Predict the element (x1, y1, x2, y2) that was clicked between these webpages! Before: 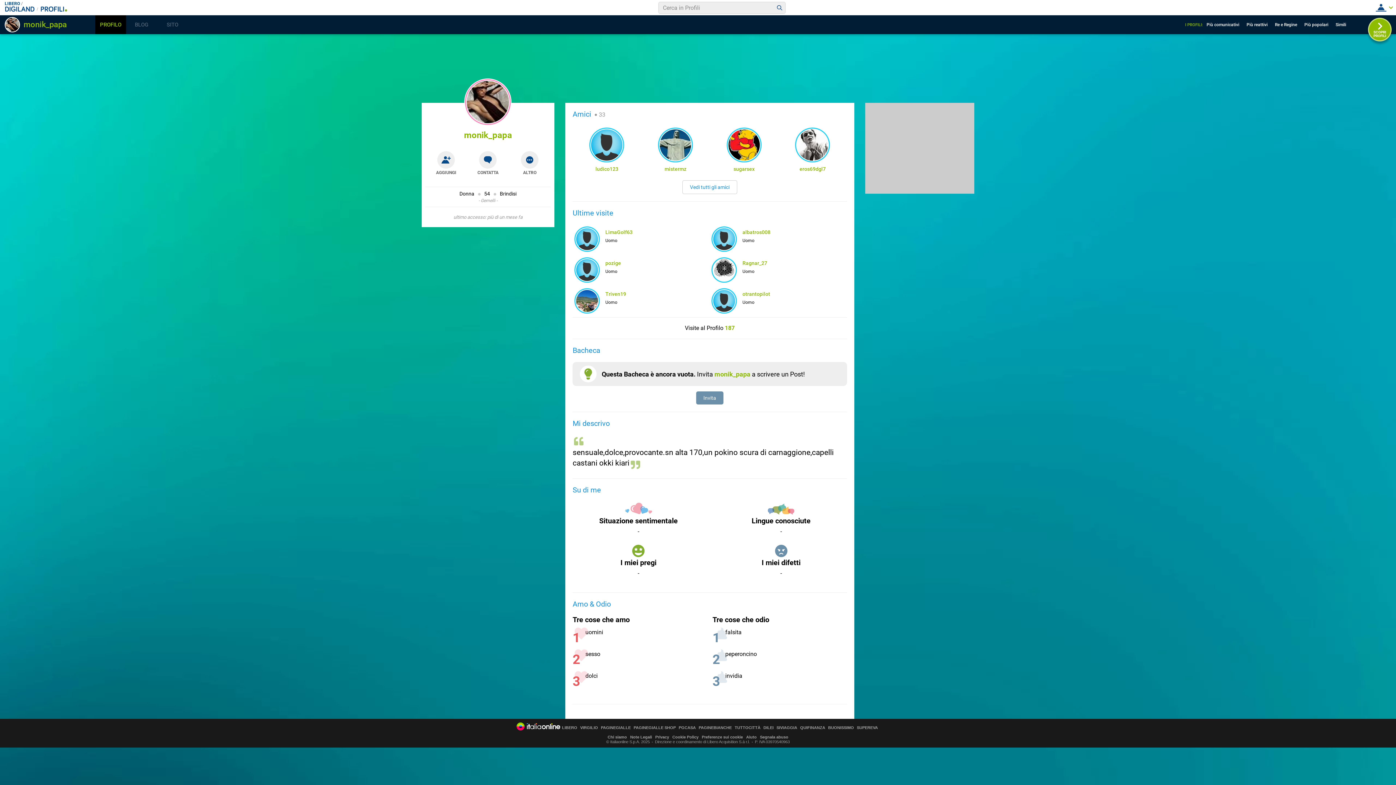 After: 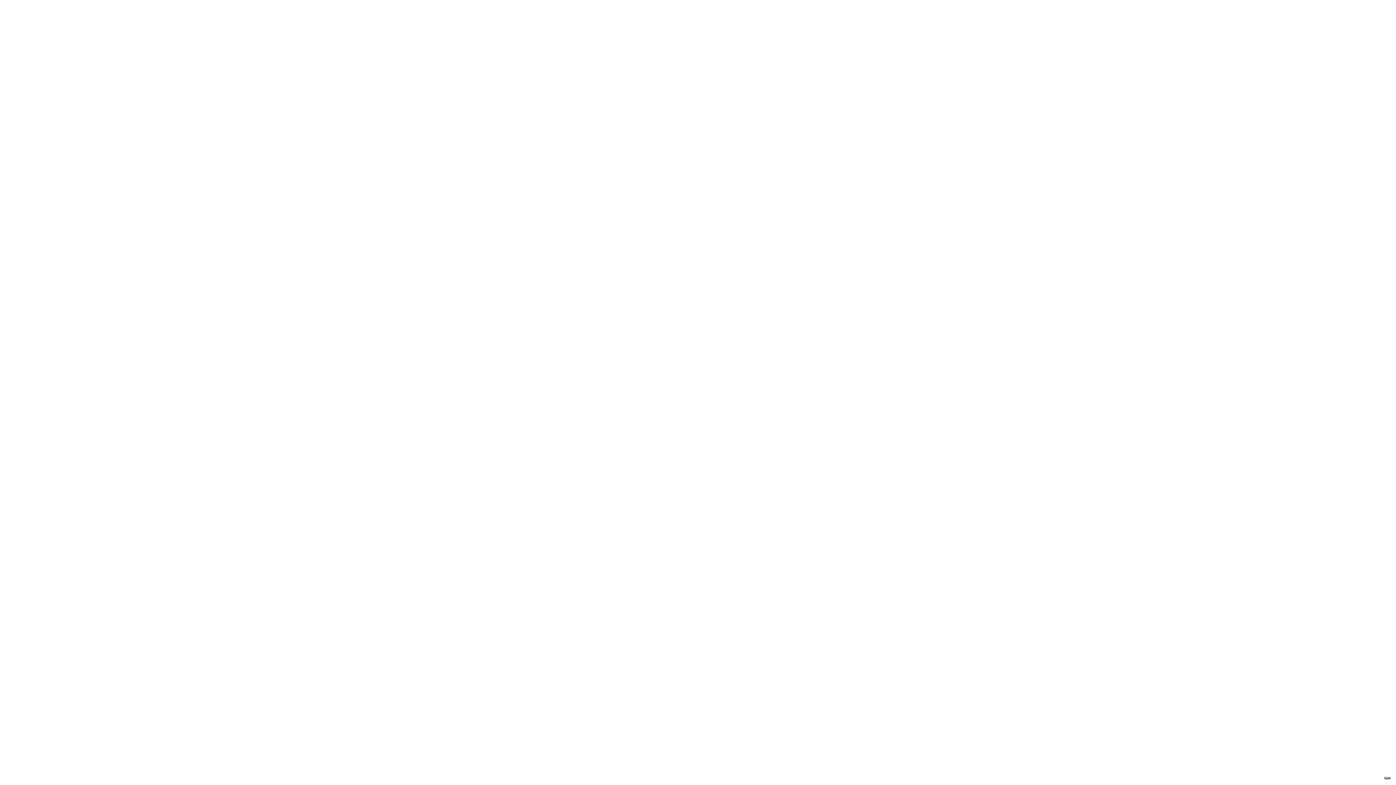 Action: label: TUTTOCITTÀ bbox: (734, 726, 760, 730)